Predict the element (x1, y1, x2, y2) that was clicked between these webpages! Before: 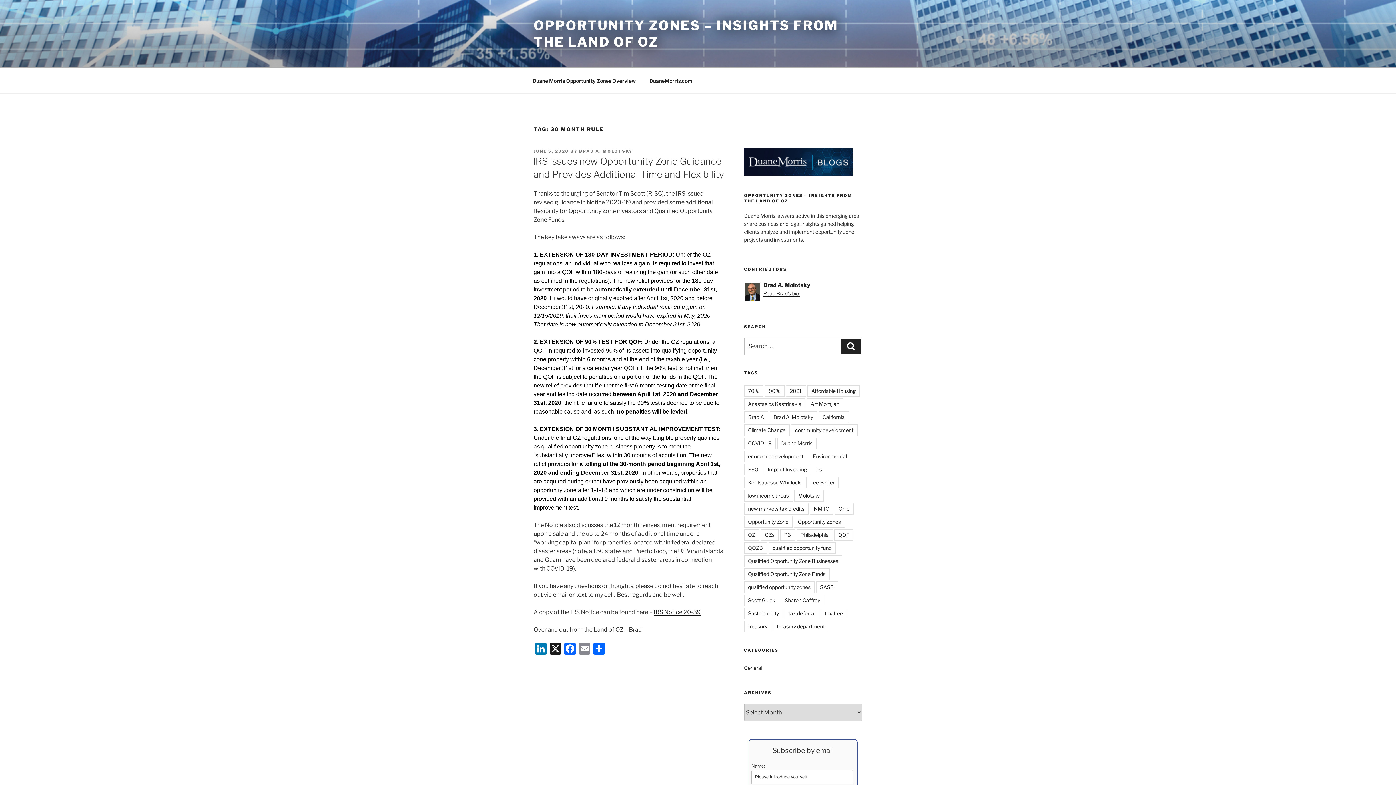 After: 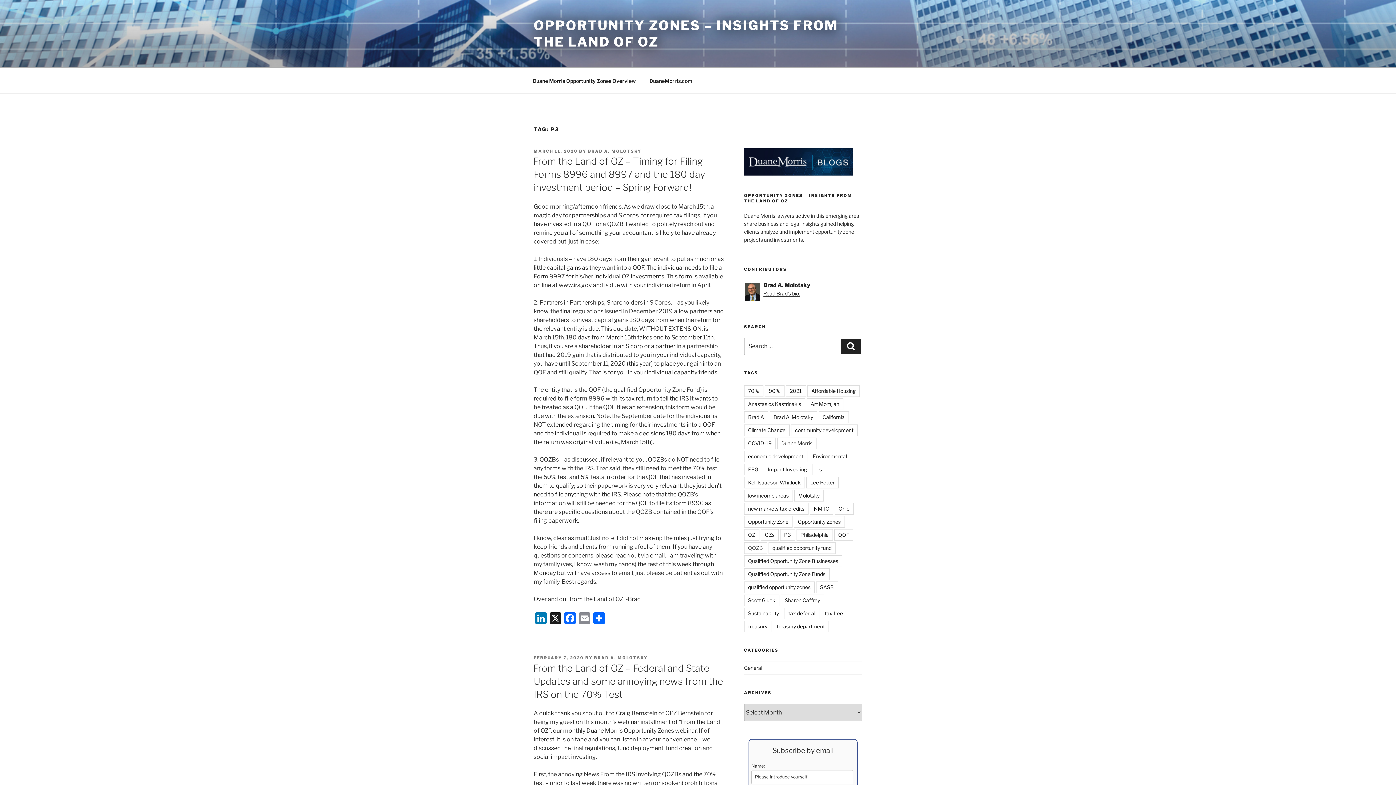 Action: bbox: (780, 529, 795, 541) label: P3